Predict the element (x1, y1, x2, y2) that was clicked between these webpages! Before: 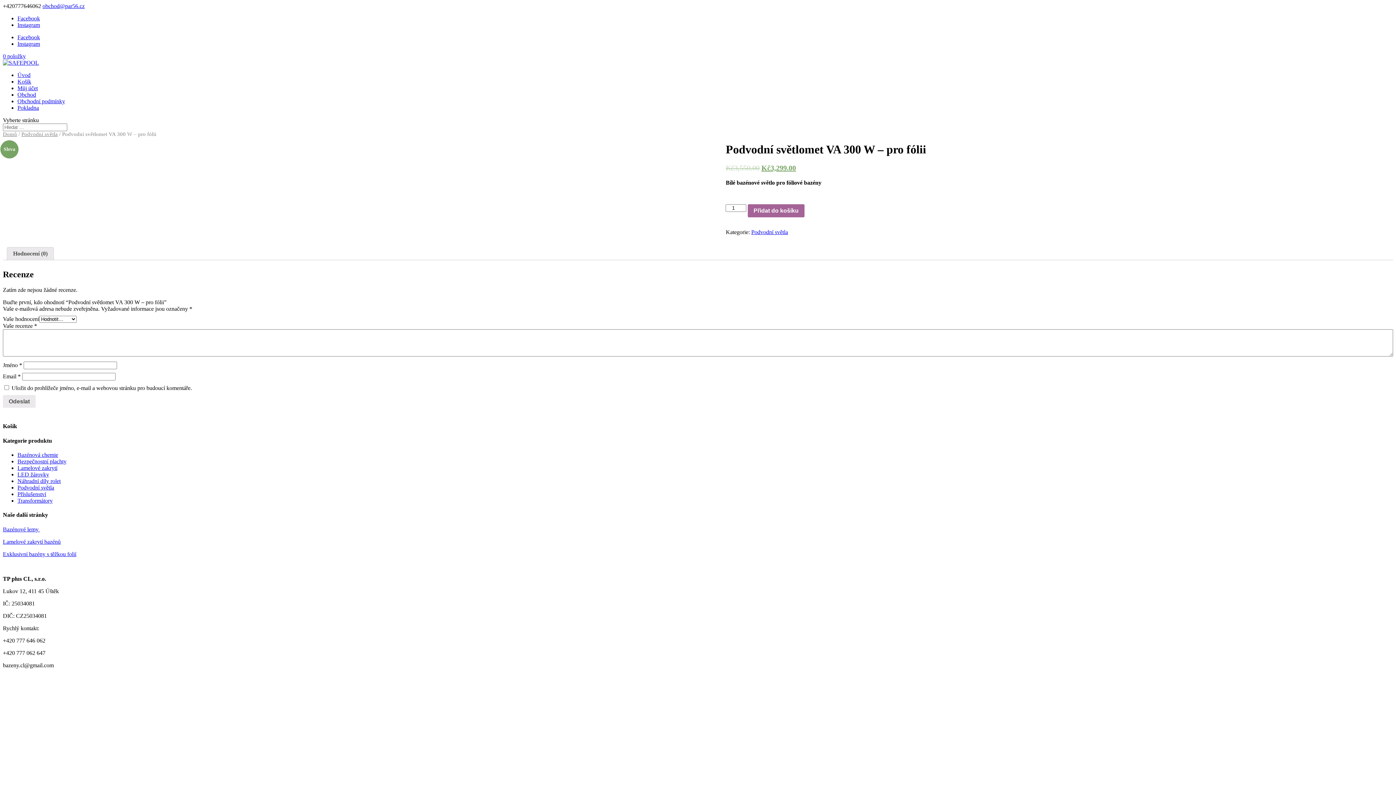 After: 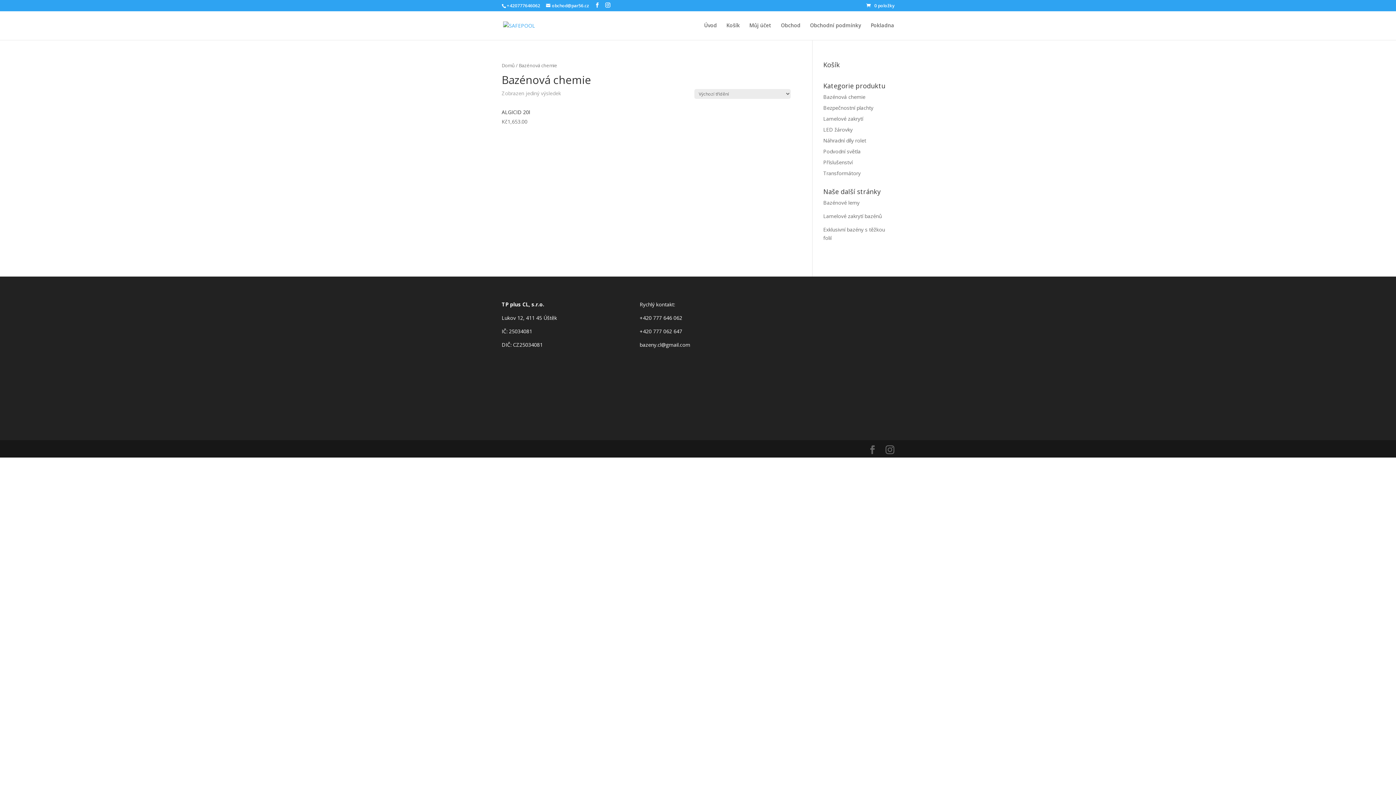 Action: label: Bazénová chemie bbox: (17, 451, 58, 458)